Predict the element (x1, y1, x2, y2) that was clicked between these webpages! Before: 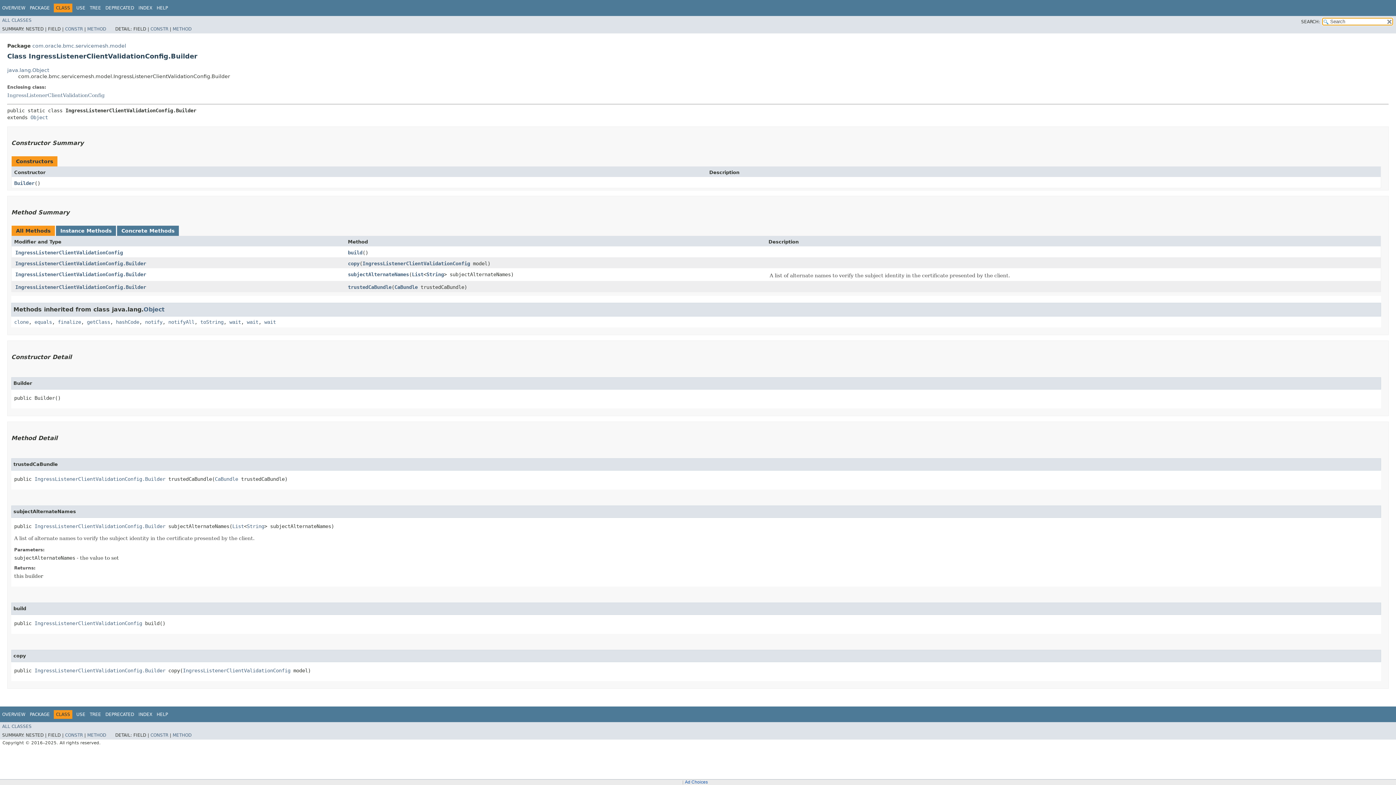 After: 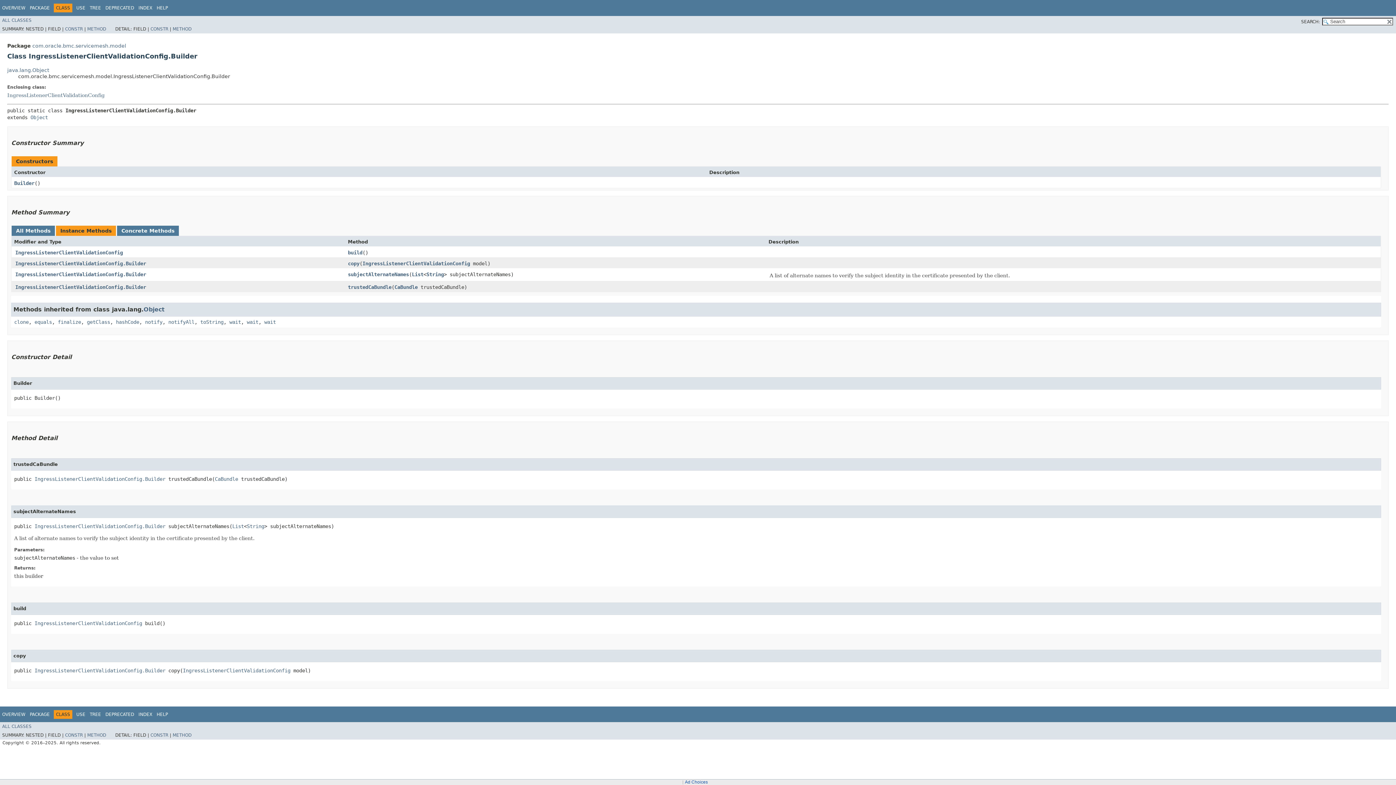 Action: bbox: (60, 227, 111, 233) label: Instance Methods